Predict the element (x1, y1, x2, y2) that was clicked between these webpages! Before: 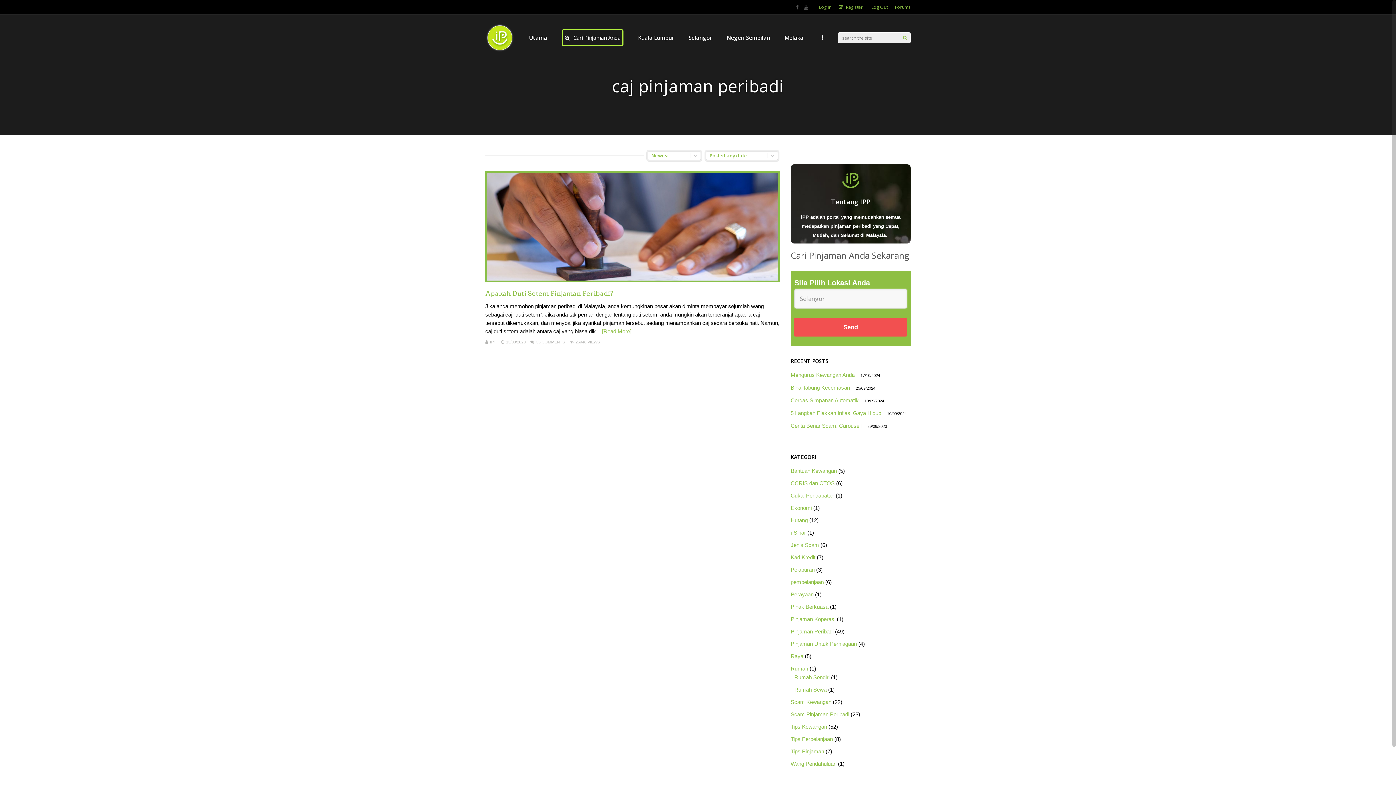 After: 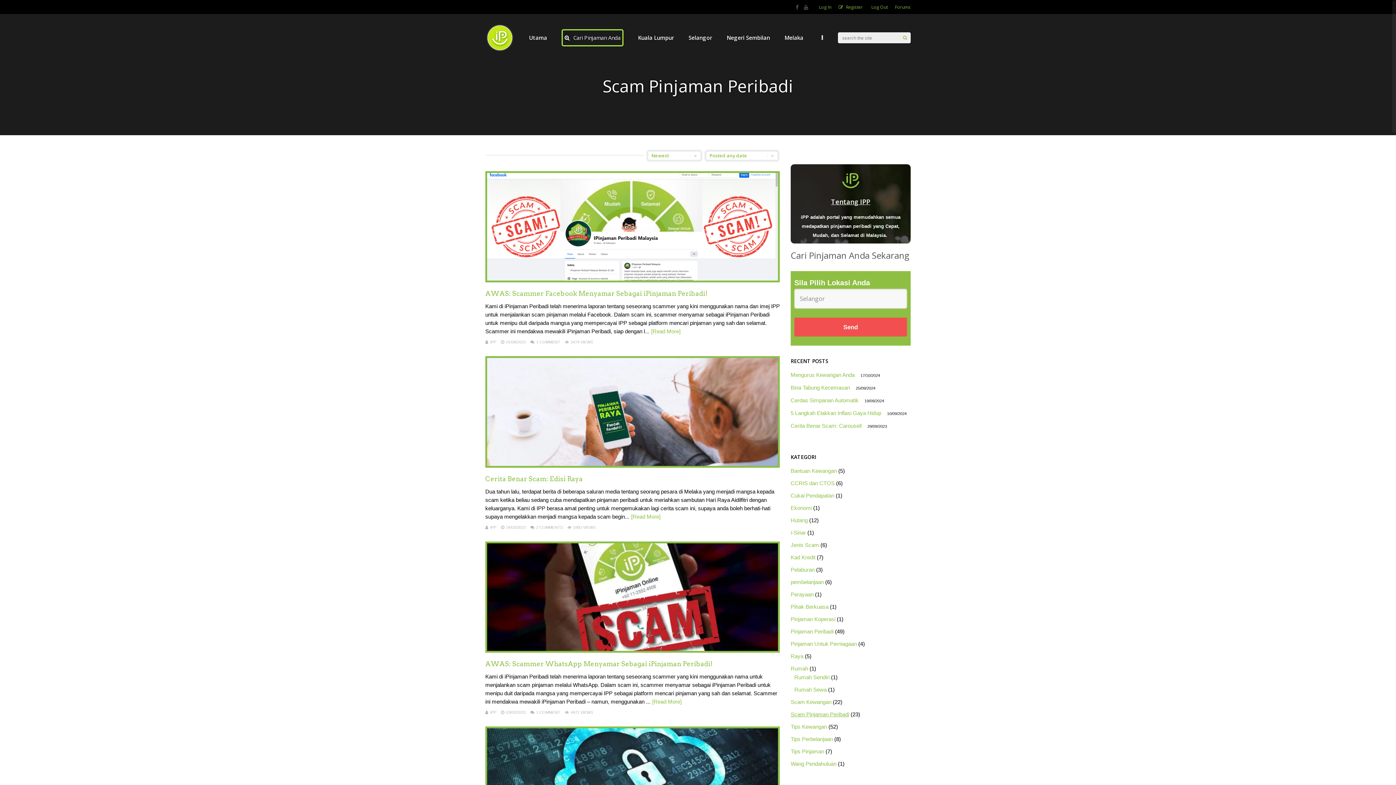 Action: label: Scam Pinjaman Peribadi bbox: (790, 711, 849, 717)